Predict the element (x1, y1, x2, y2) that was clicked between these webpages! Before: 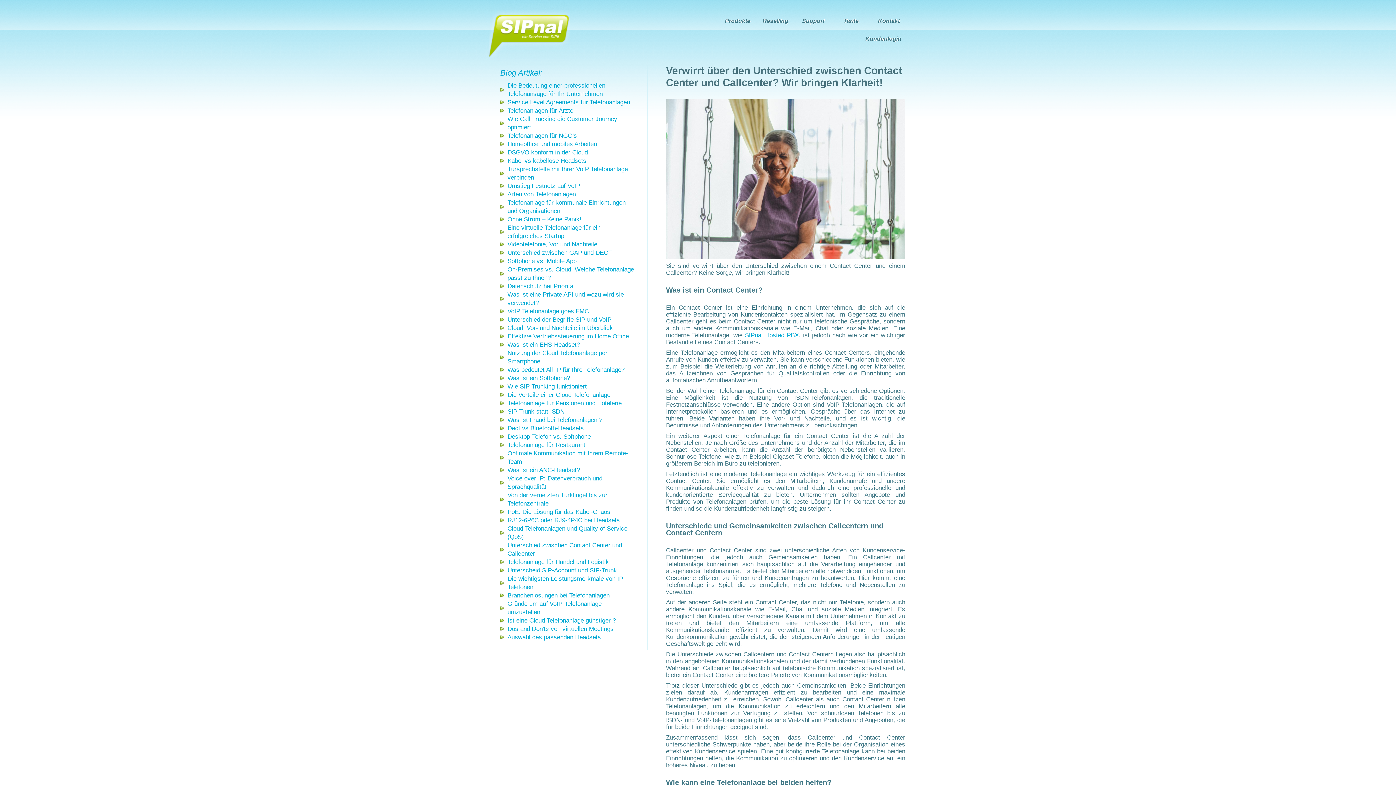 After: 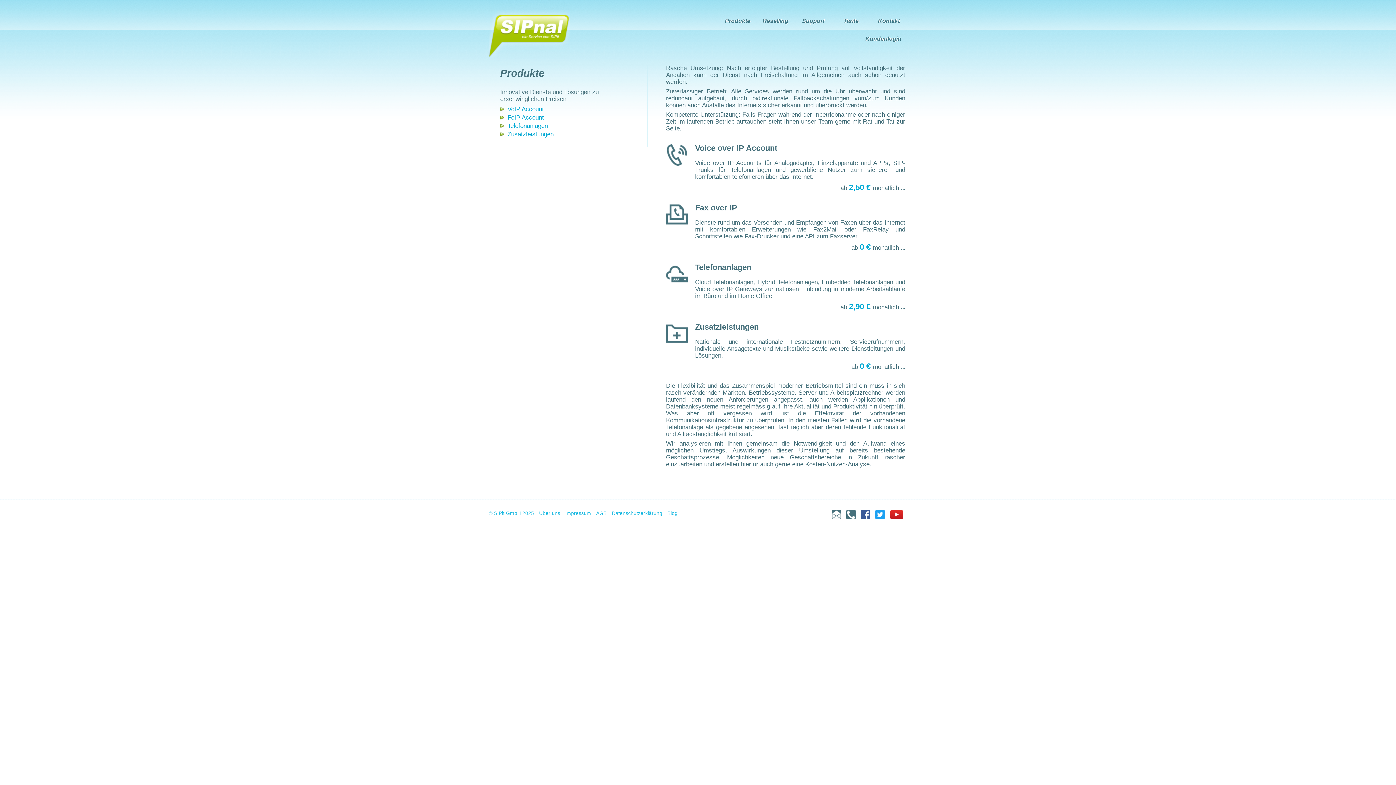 Action: bbox: (719, 15, 756, 27) label: Produkte